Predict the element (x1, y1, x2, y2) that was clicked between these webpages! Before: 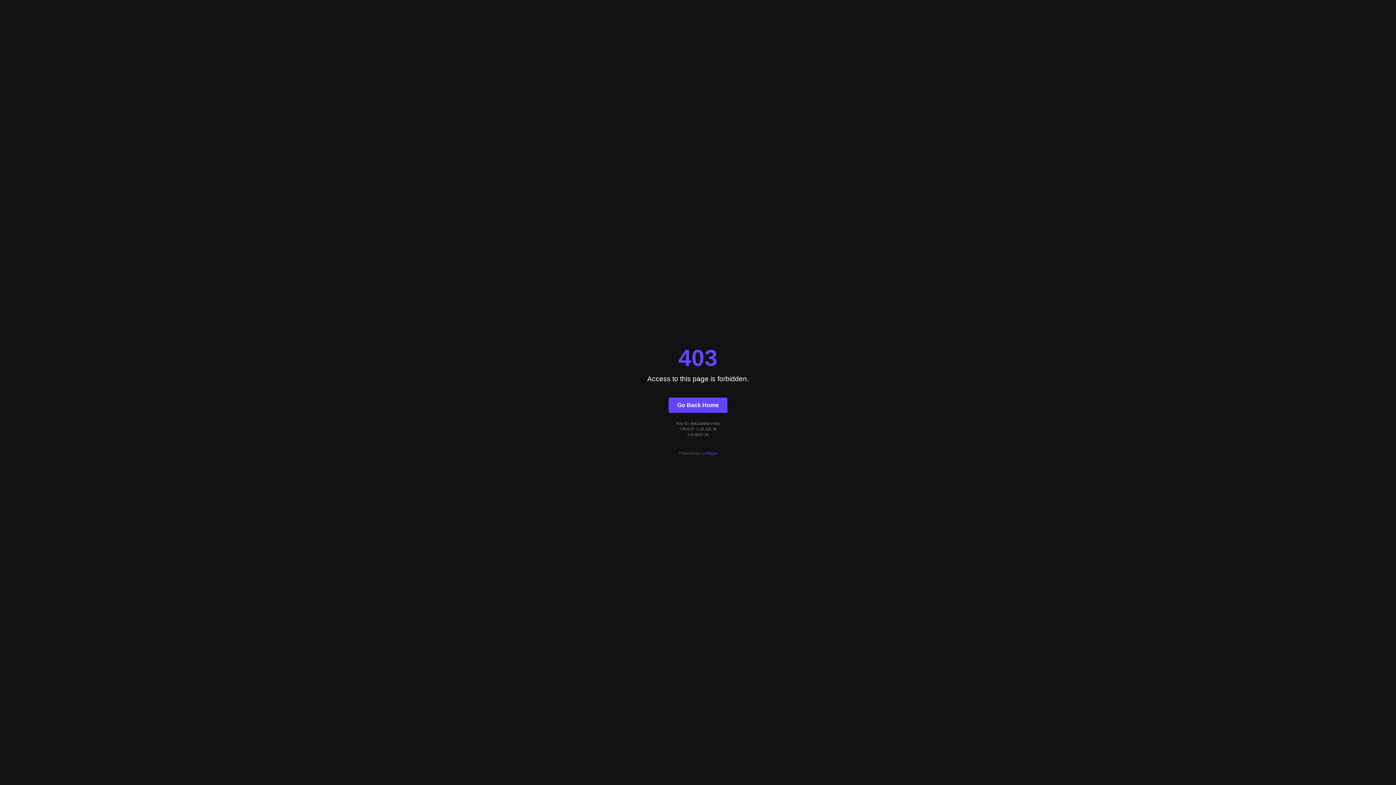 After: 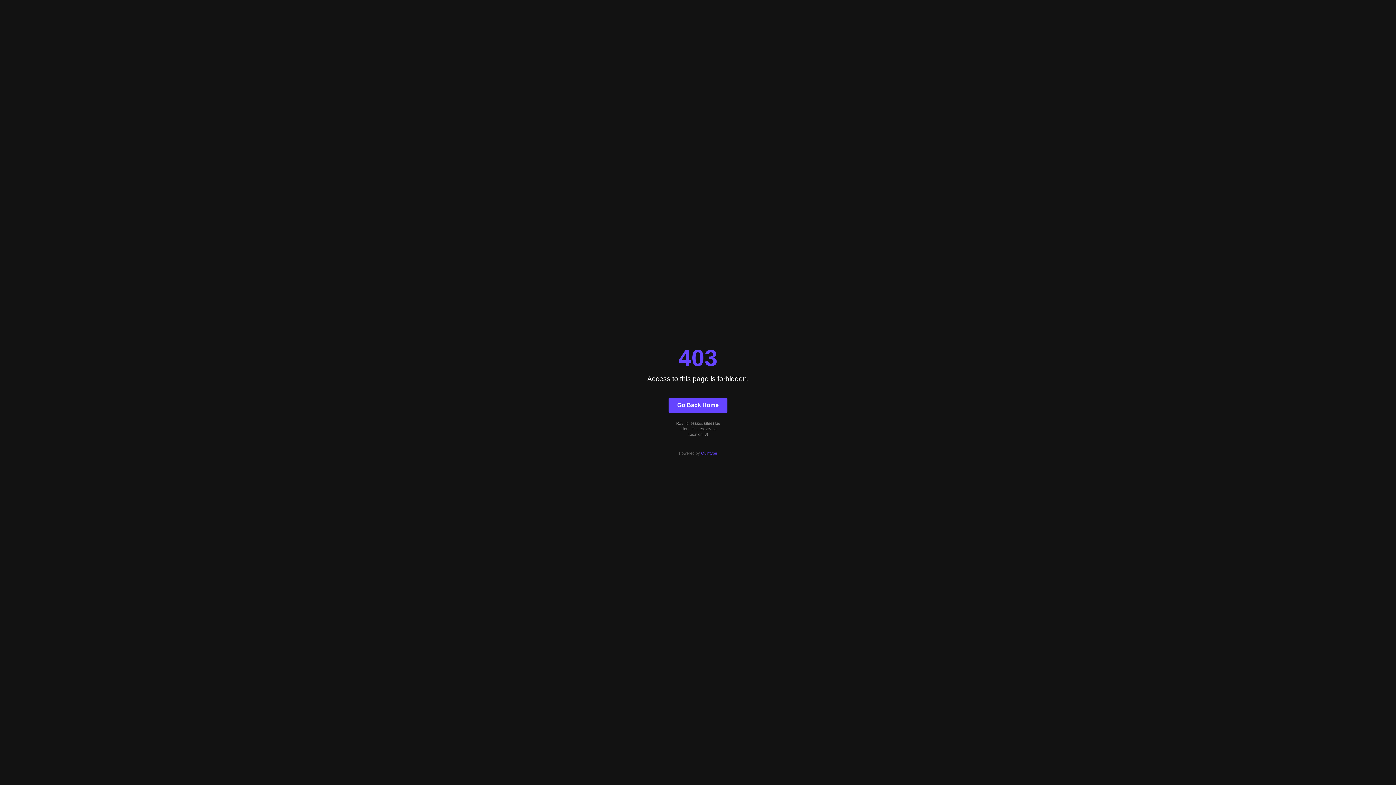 Action: label: Go Back Home bbox: (668, 397, 727, 412)